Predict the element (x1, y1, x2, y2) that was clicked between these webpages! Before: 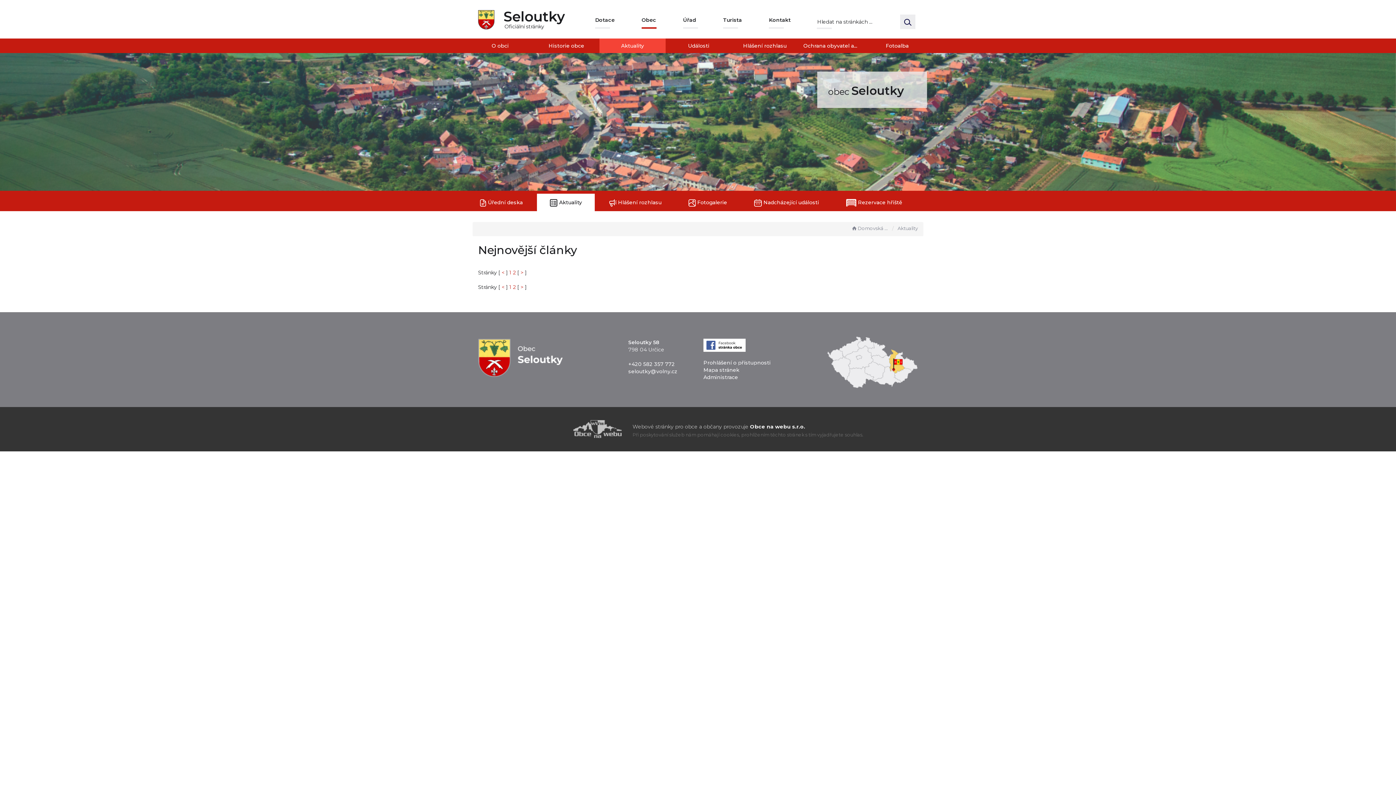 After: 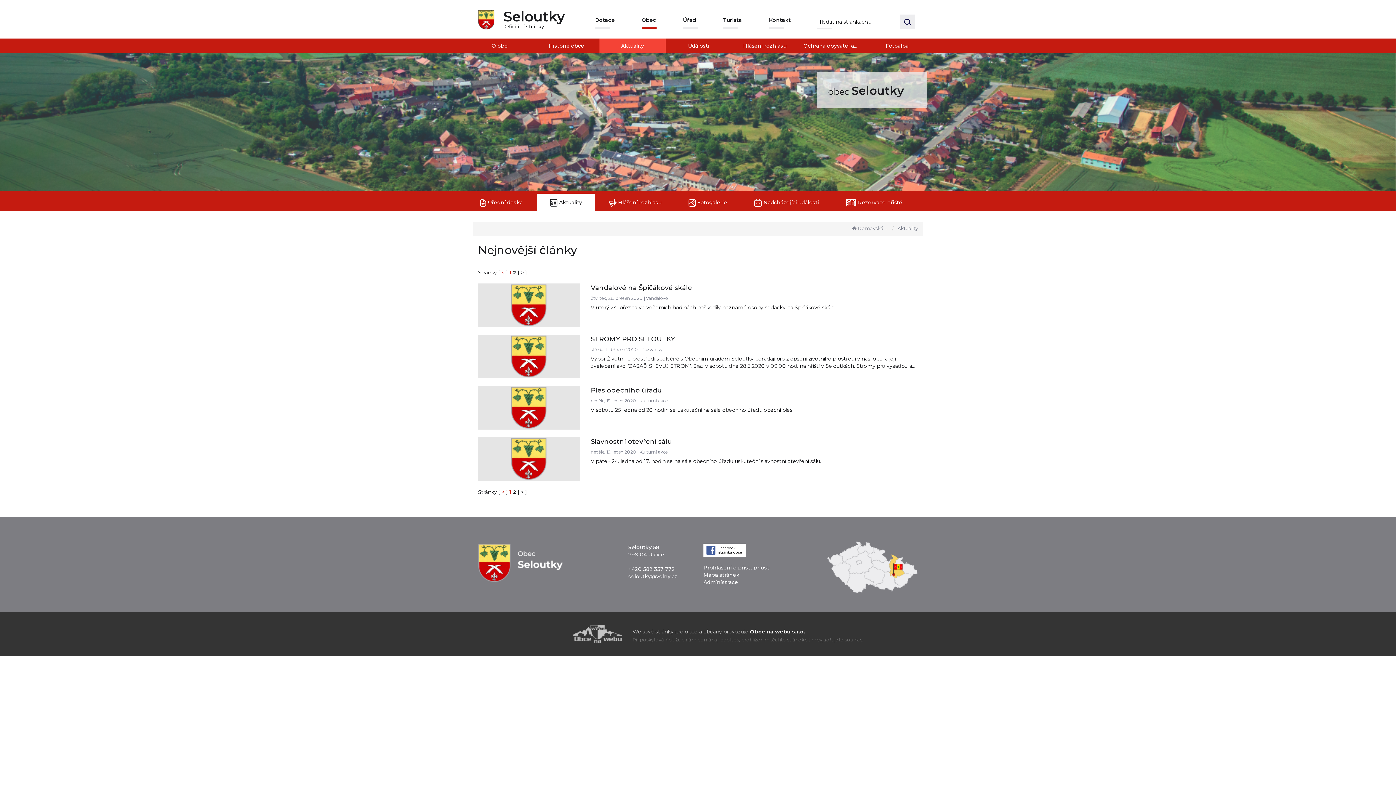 Action: label: 2  bbox: (513, 284, 517, 290)